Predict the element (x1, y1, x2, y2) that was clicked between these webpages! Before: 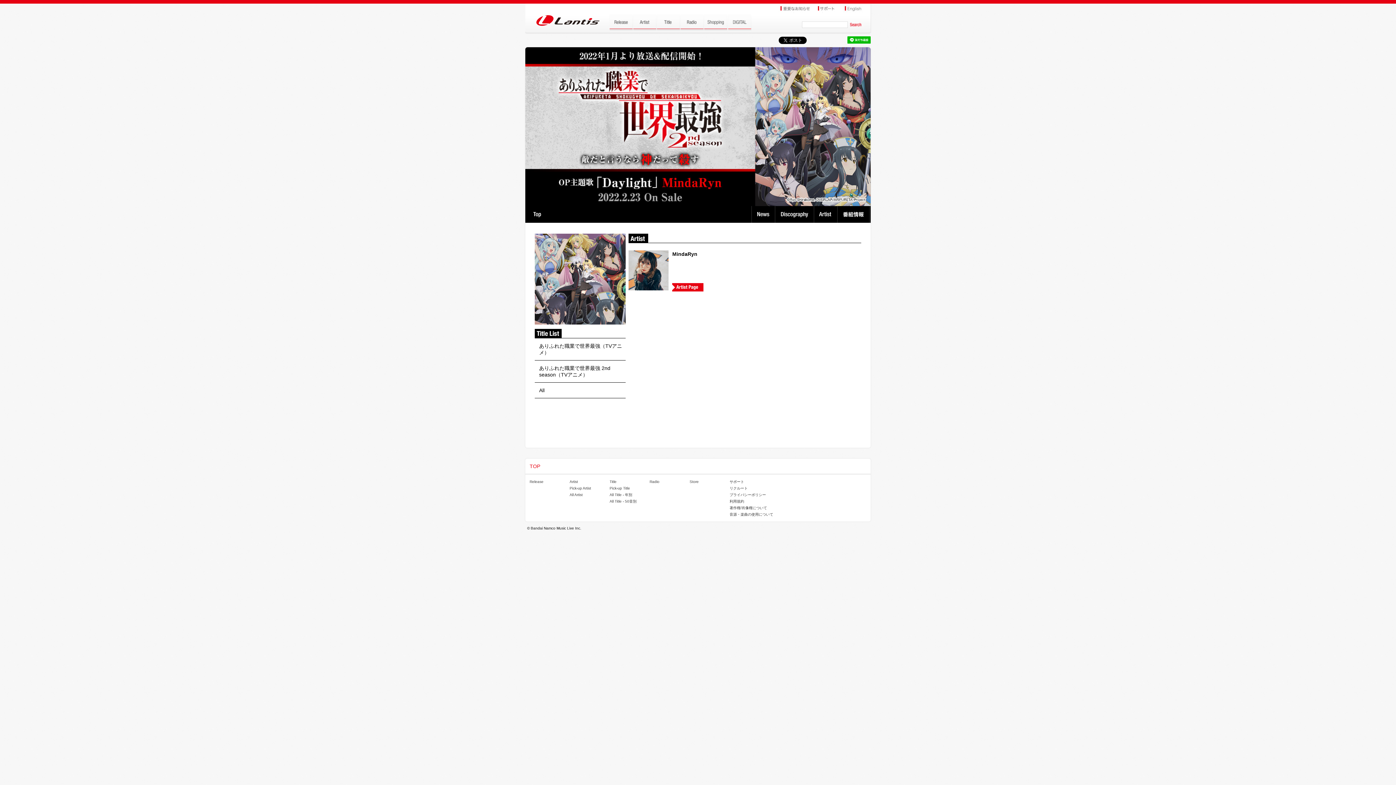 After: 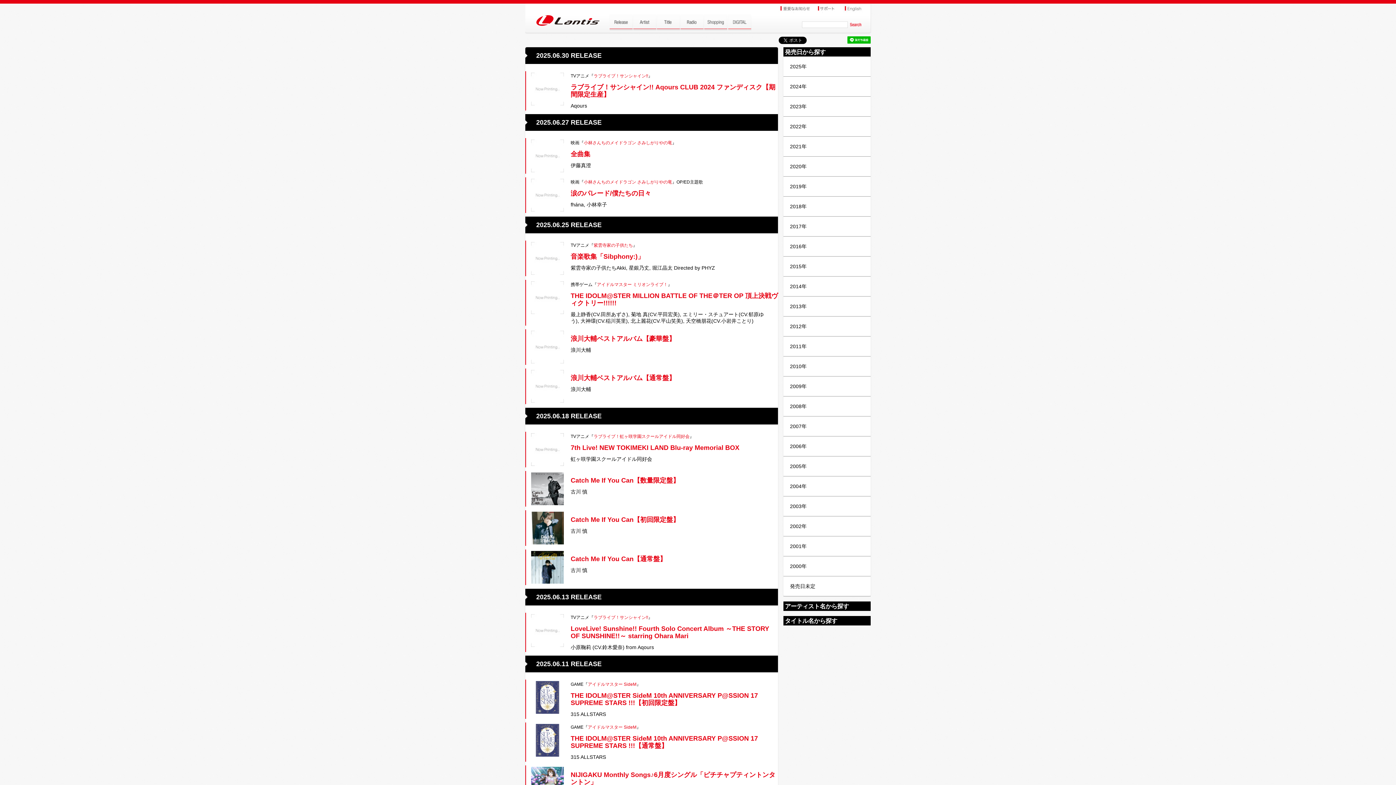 Action: label: Release bbox: (529, 480, 543, 484)